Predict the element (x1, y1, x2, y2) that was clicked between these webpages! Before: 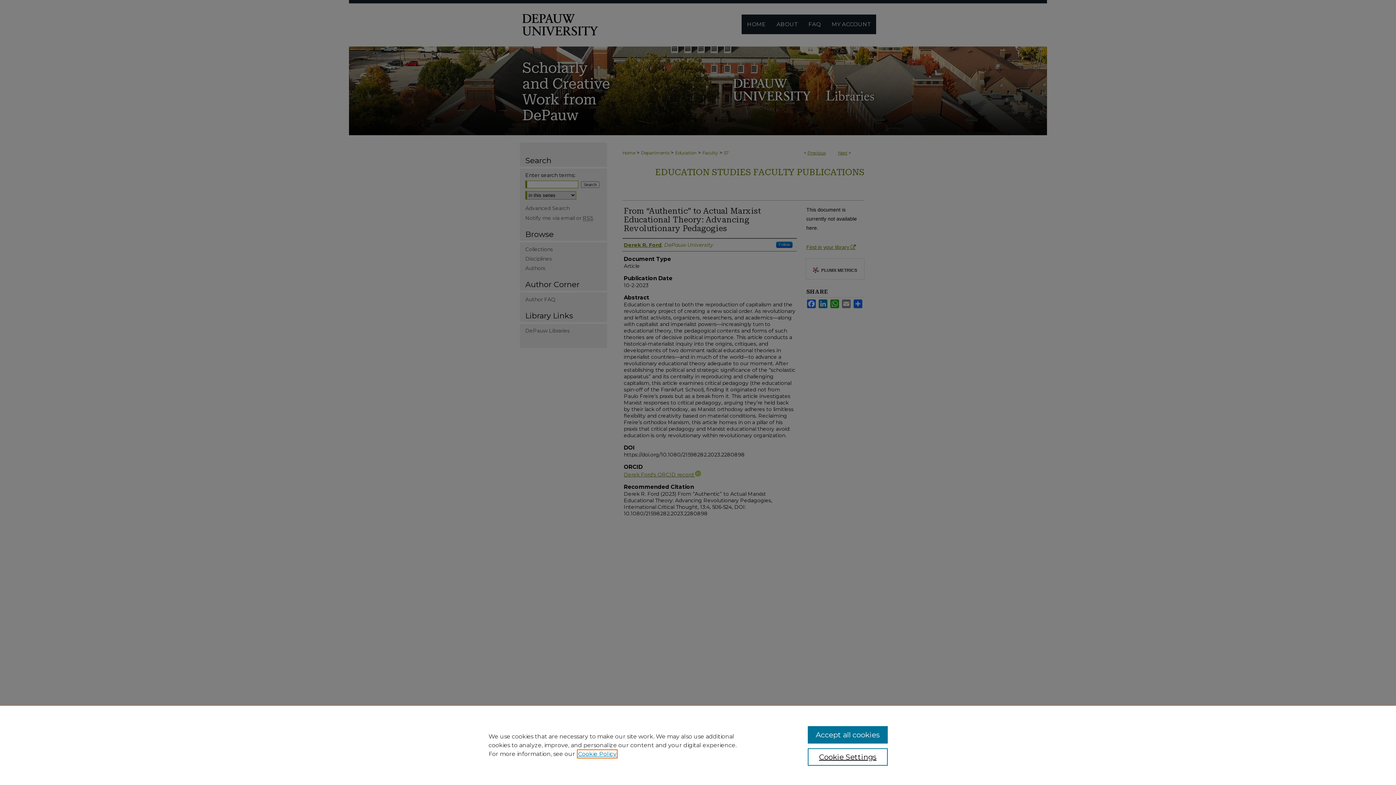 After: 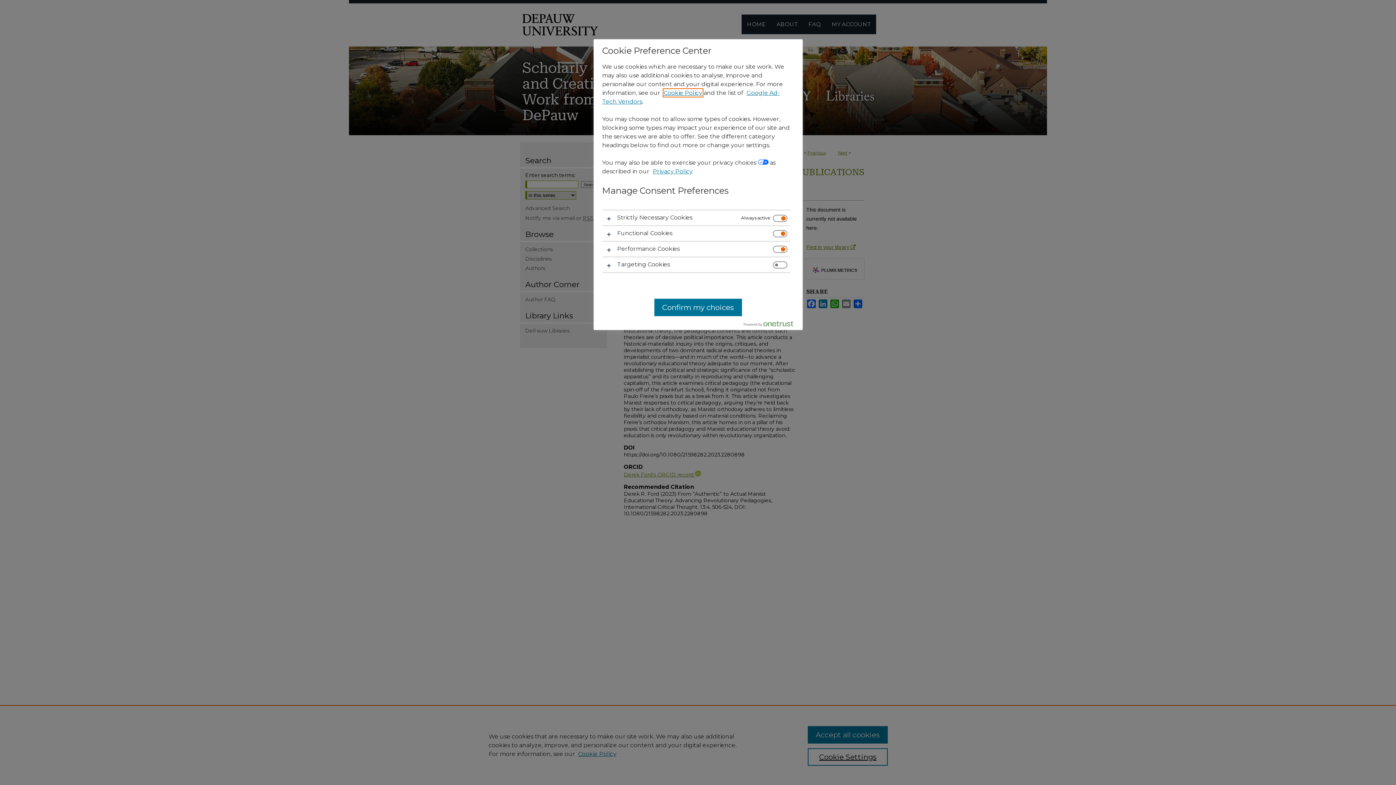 Action: bbox: (807, 748, 887, 766) label: Cookie Settings